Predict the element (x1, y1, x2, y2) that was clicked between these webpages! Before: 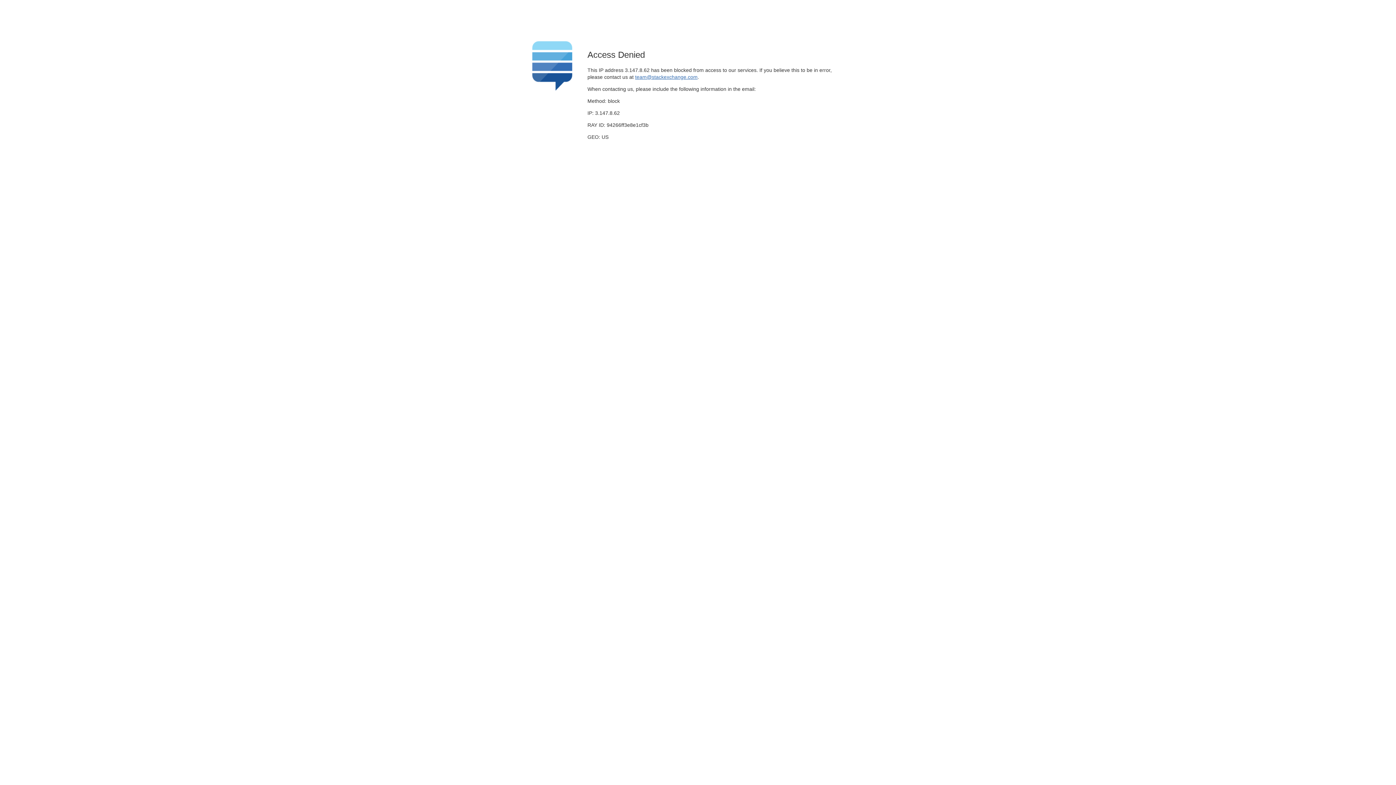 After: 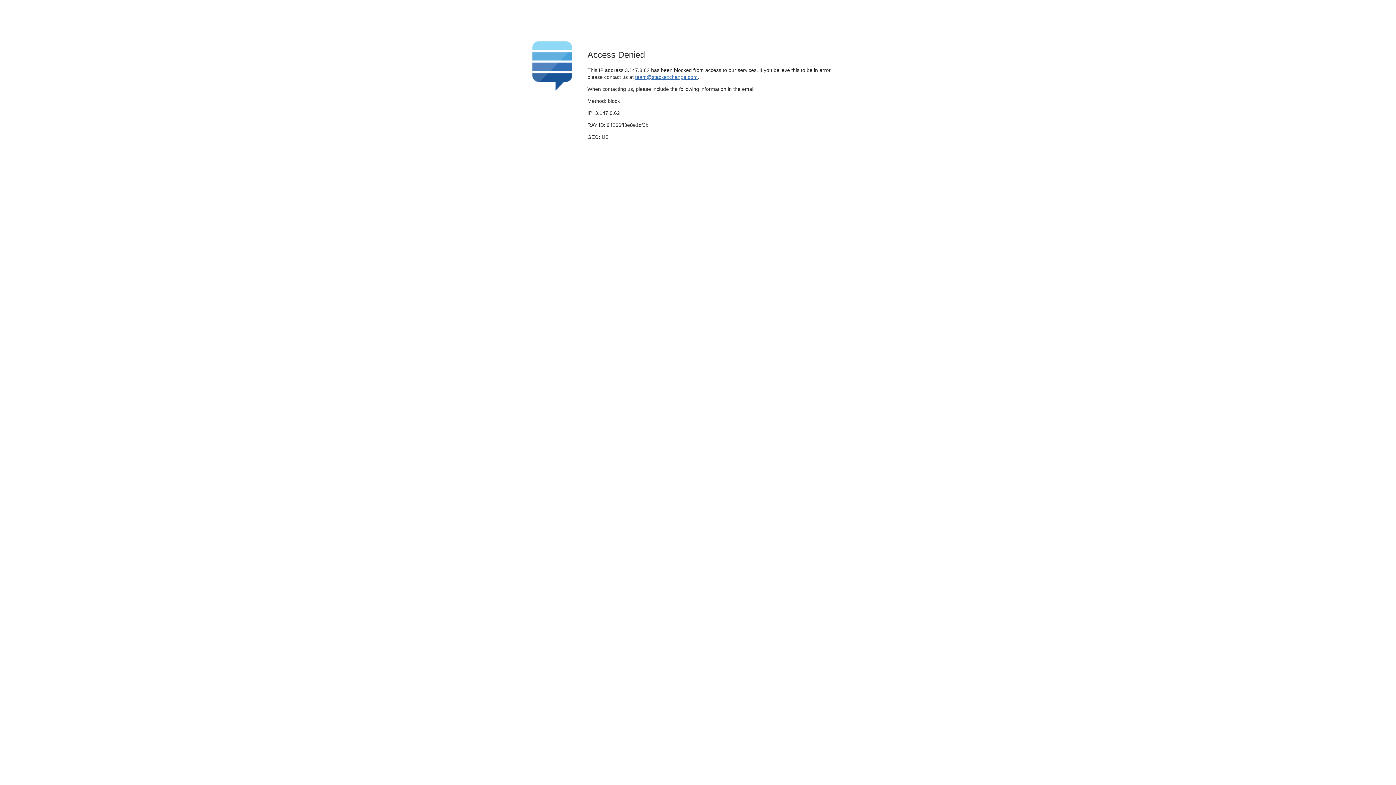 Action: bbox: (635, 74, 697, 79) label: team@stackexchange.com